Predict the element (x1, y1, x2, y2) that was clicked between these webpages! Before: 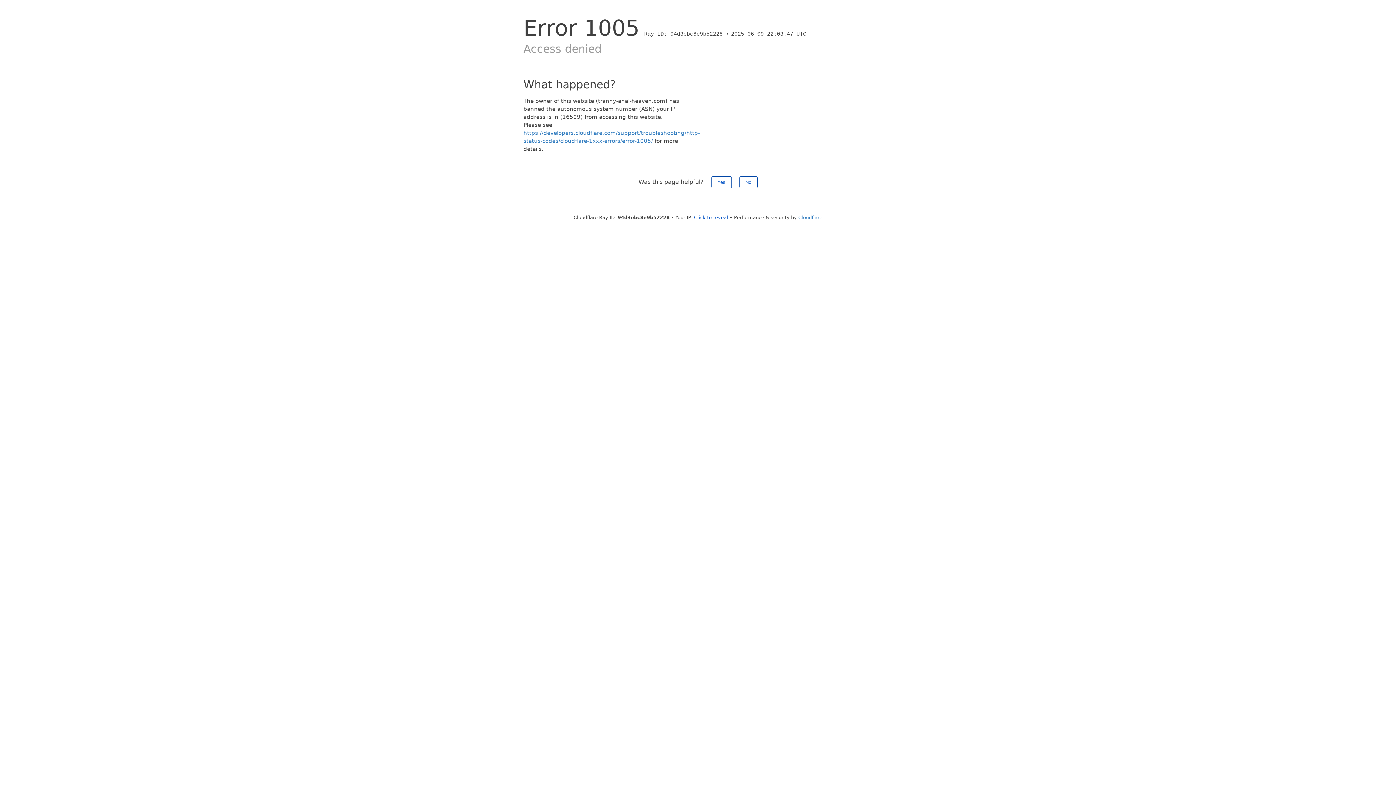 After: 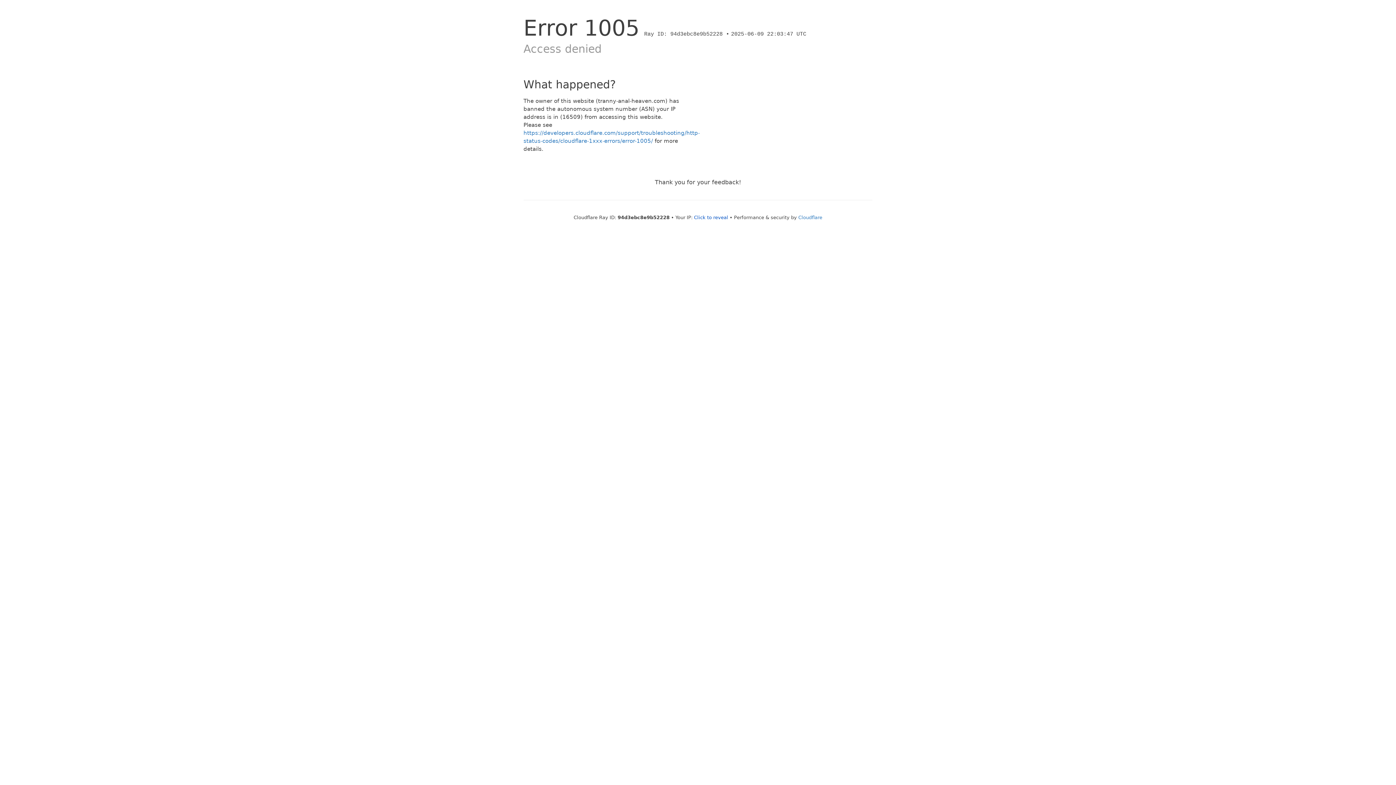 Action: label: No bbox: (739, 176, 757, 188)